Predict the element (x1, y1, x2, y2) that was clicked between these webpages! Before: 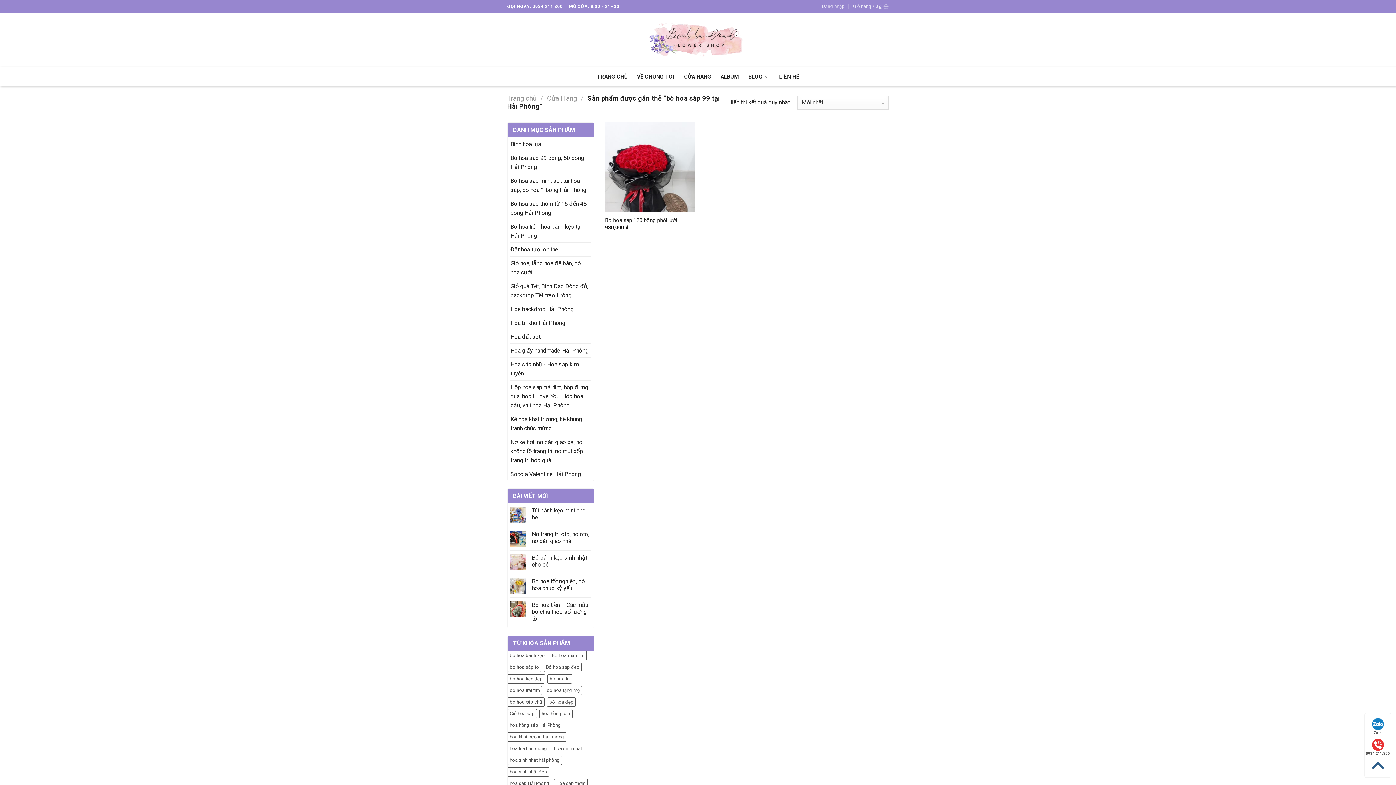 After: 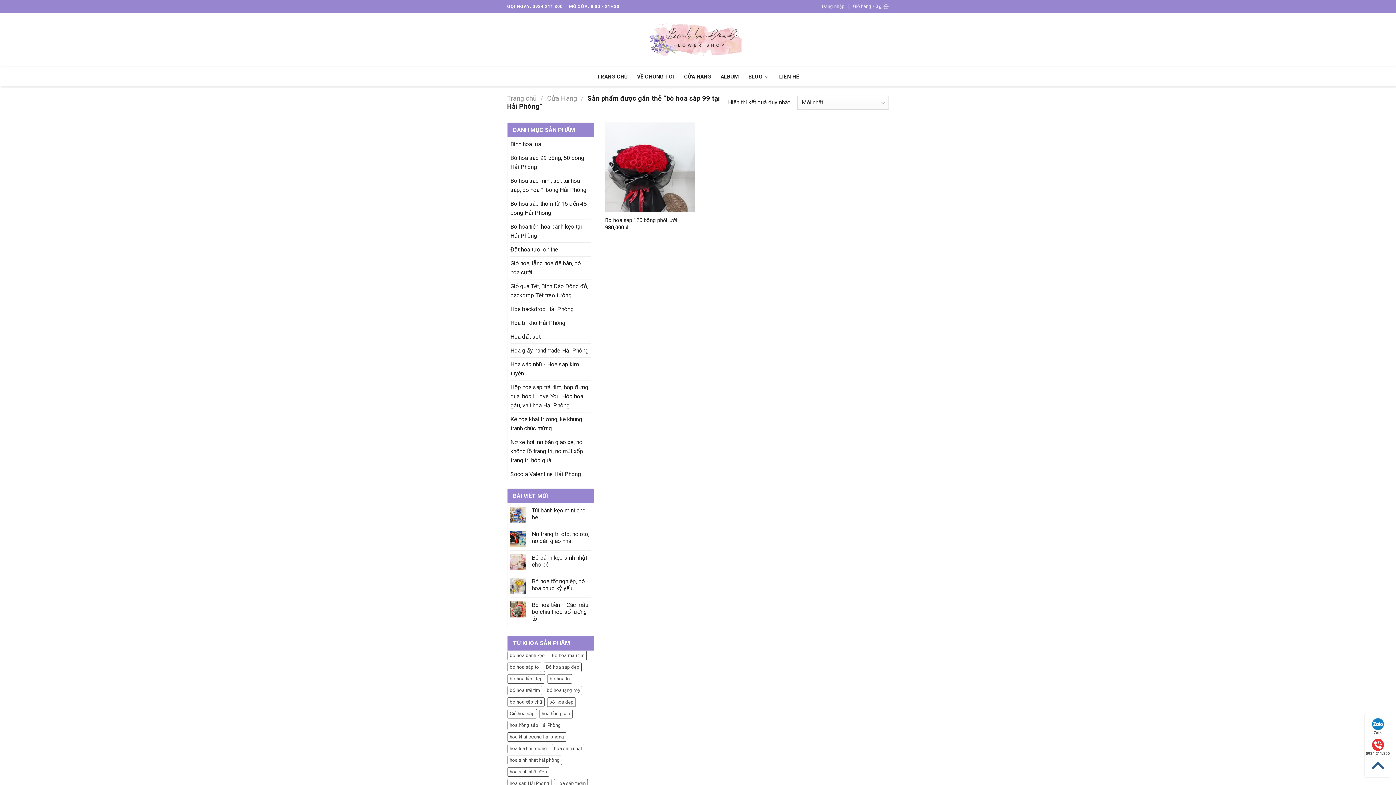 Action: label: Zalo bbox: (1365, 717, 1391, 737)